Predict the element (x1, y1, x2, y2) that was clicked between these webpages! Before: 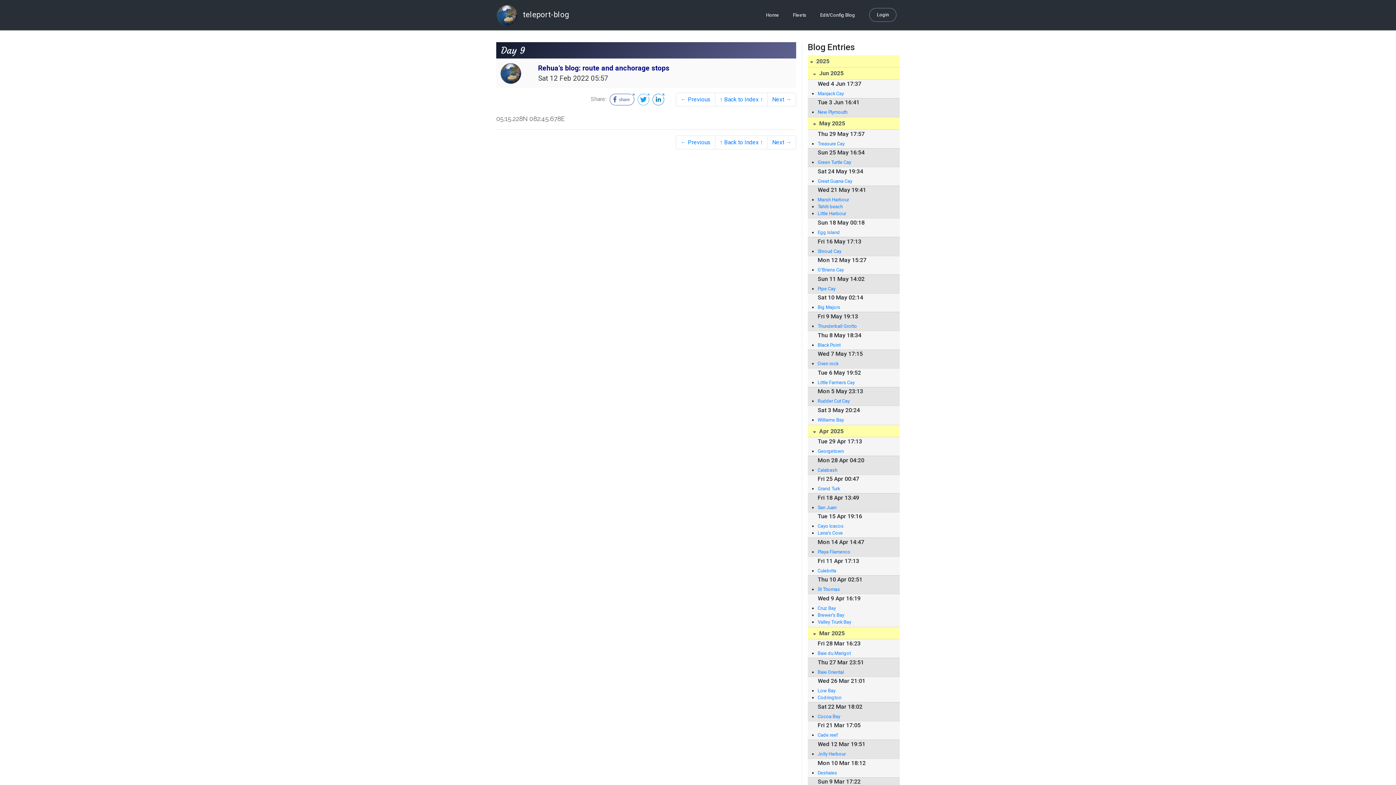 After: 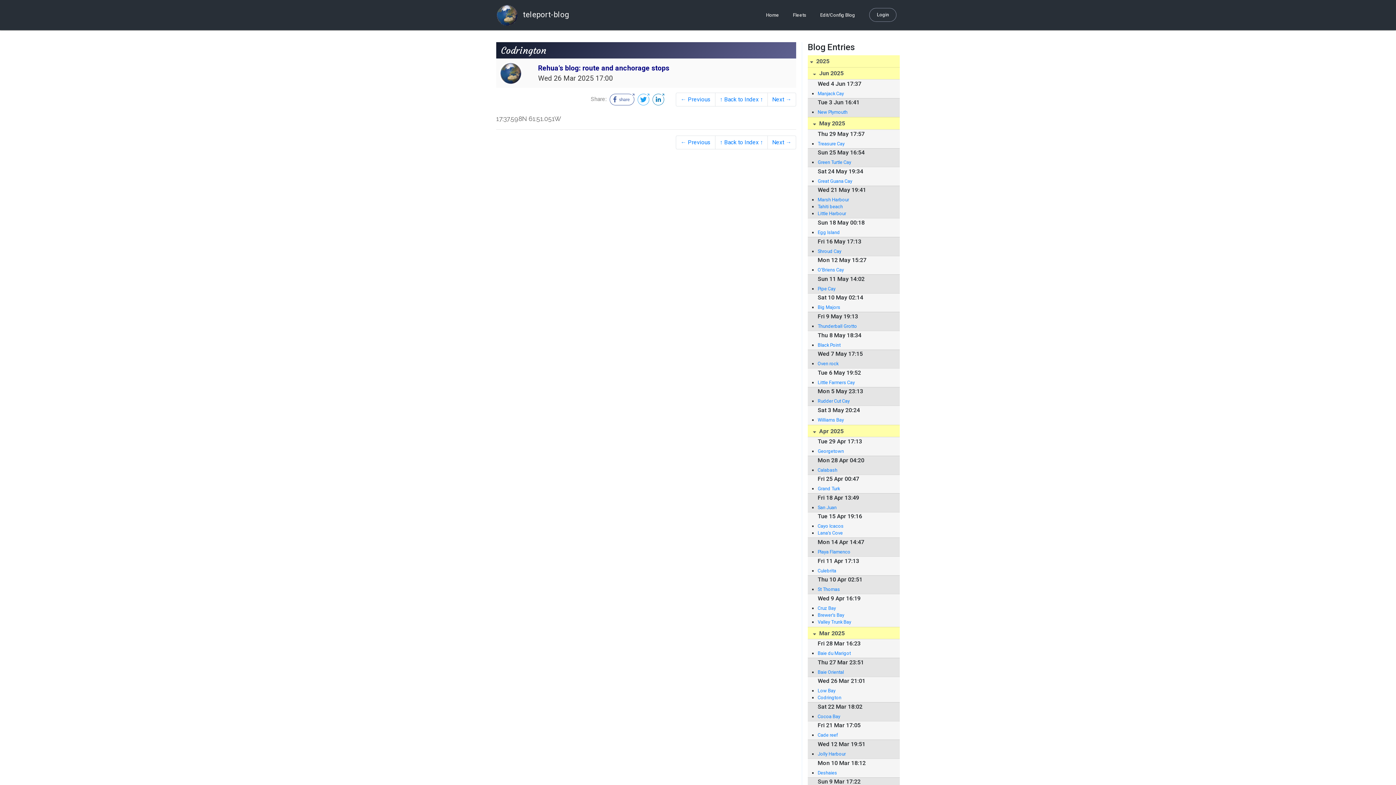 Action: label: Codrington bbox: (817, 694, 892, 701)